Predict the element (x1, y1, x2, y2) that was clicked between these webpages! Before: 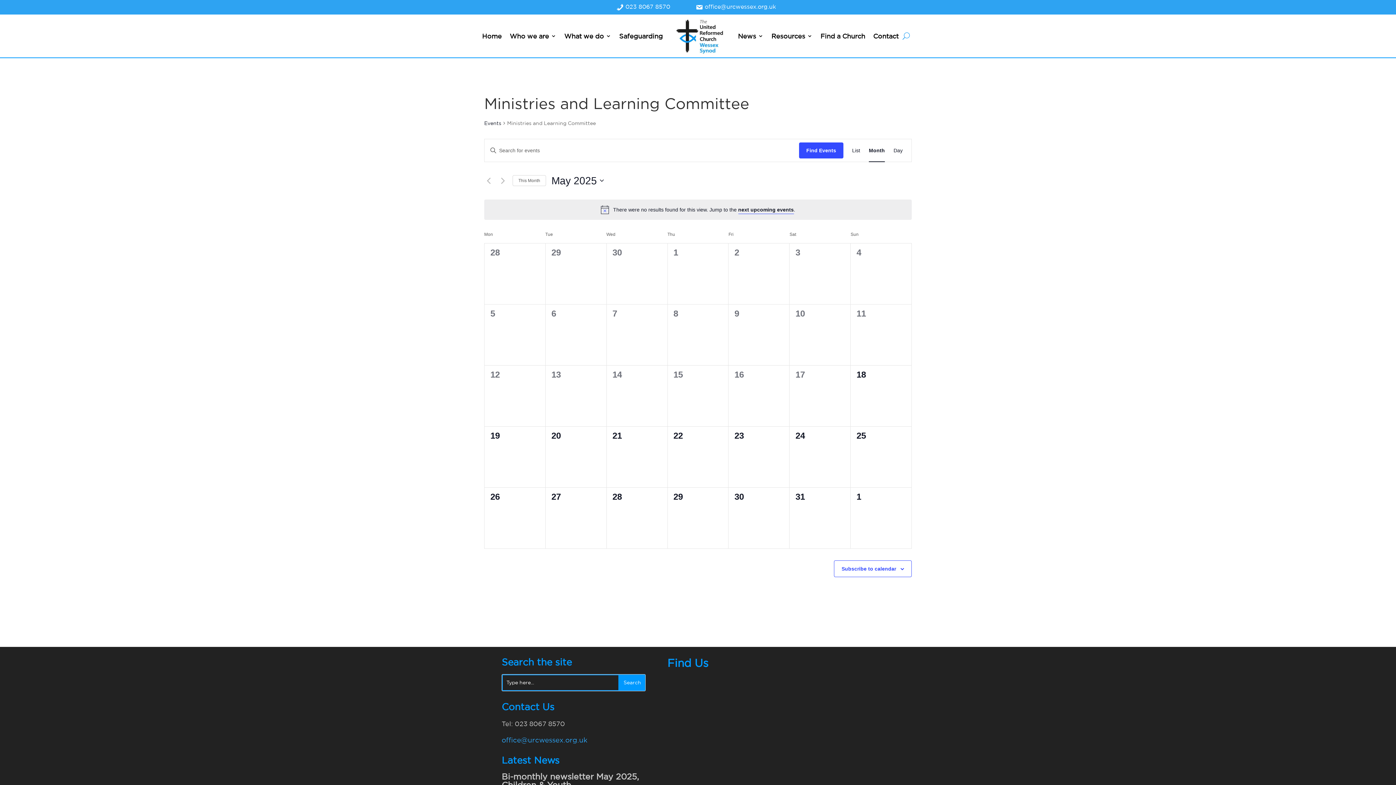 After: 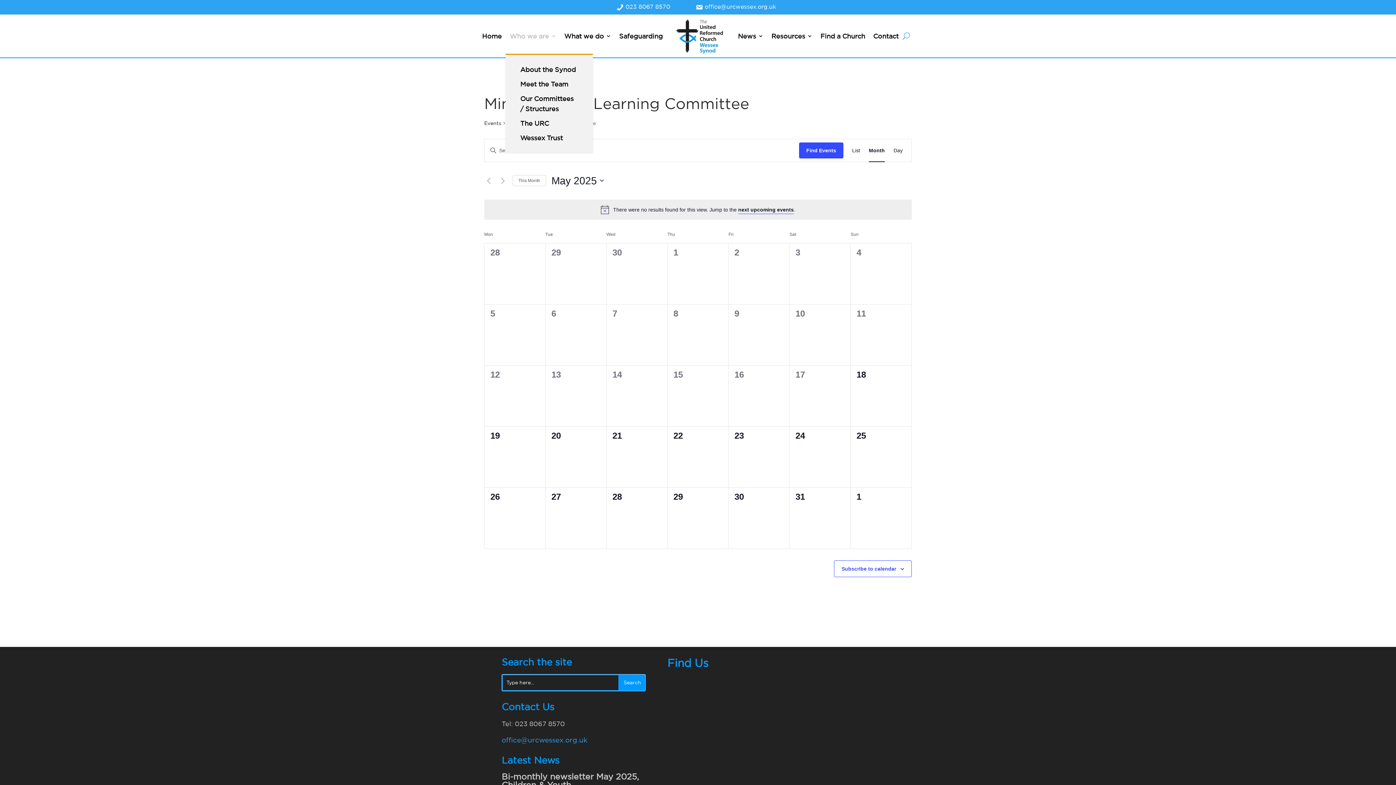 Action: bbox: (509, 17, 556, 54) label: Who we are